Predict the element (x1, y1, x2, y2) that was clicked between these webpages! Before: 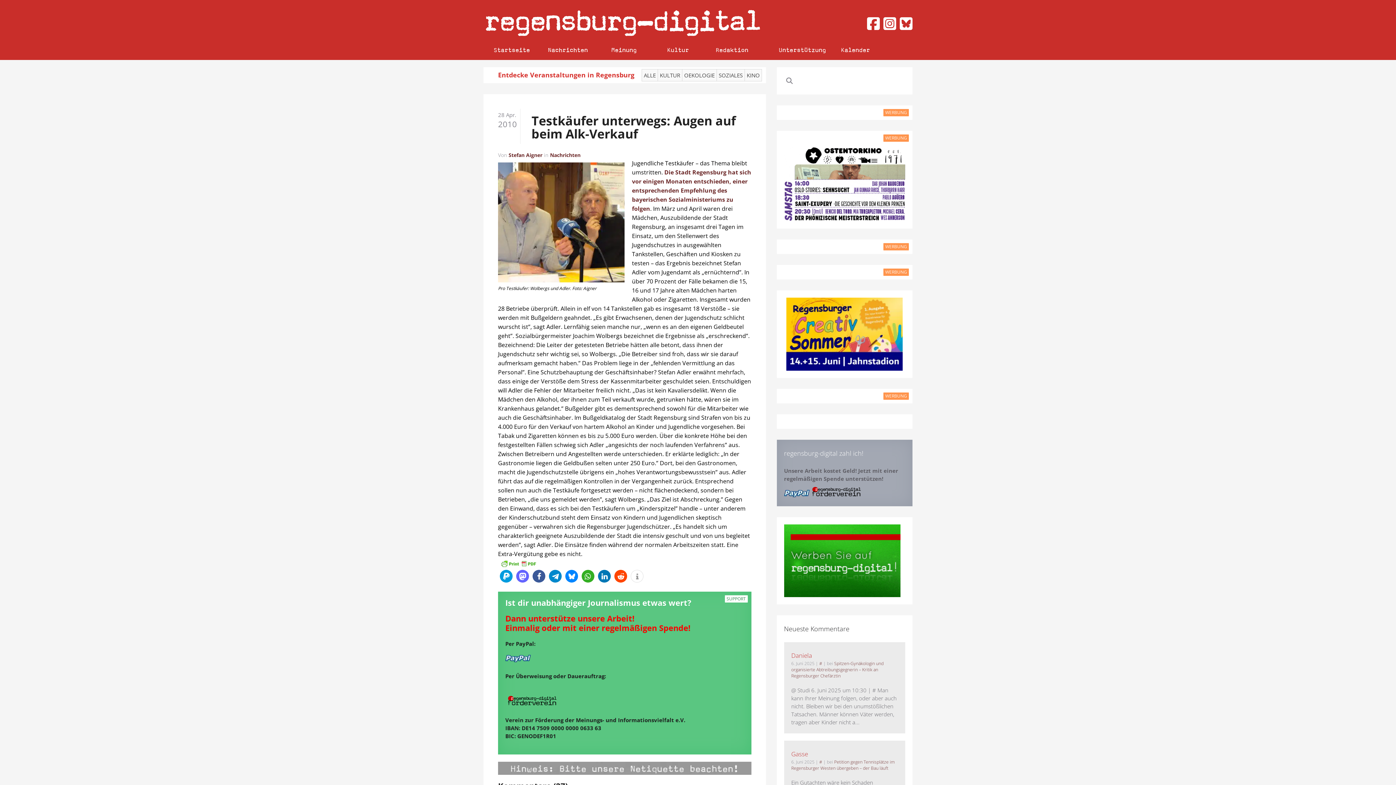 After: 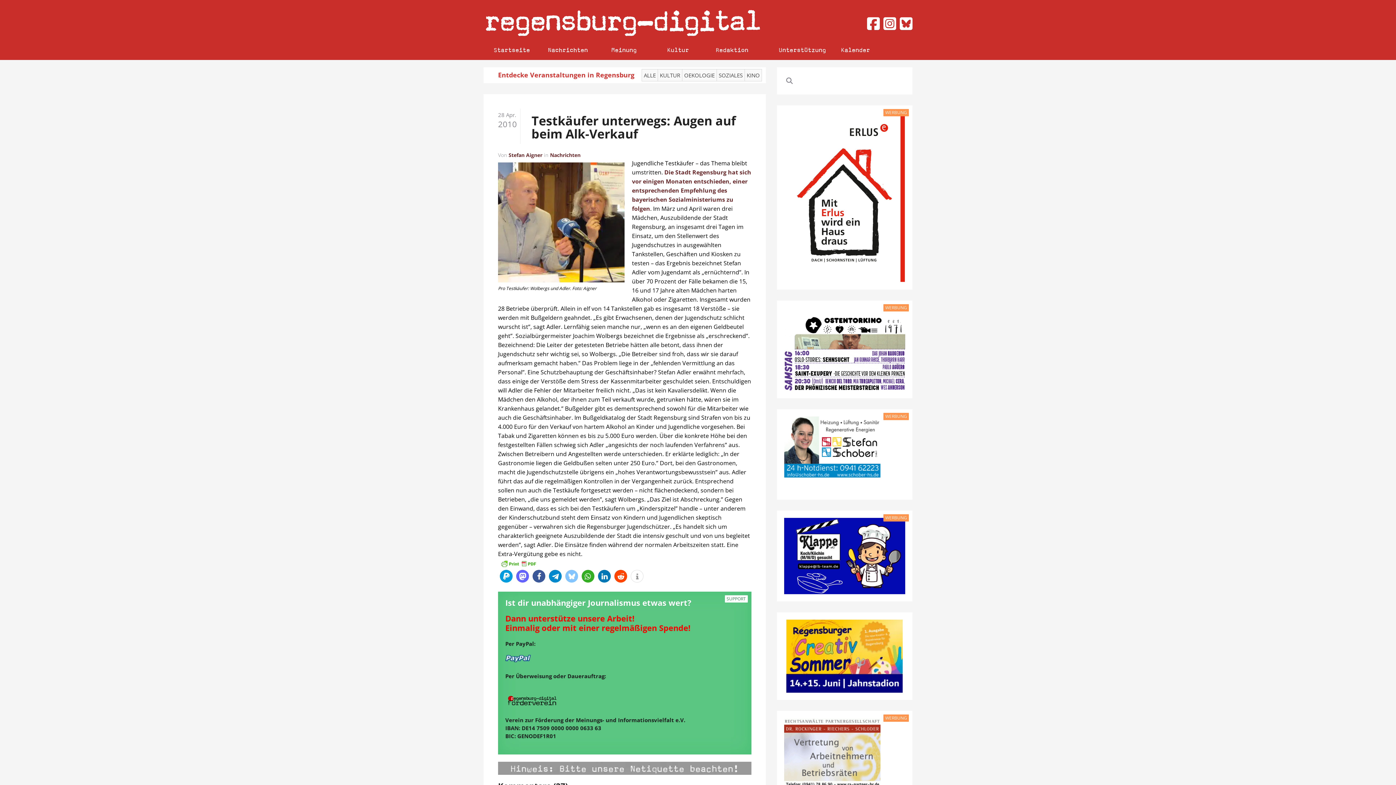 Action: bbox: (565, 570, 578, 583) label: Bei Bluesky teilen